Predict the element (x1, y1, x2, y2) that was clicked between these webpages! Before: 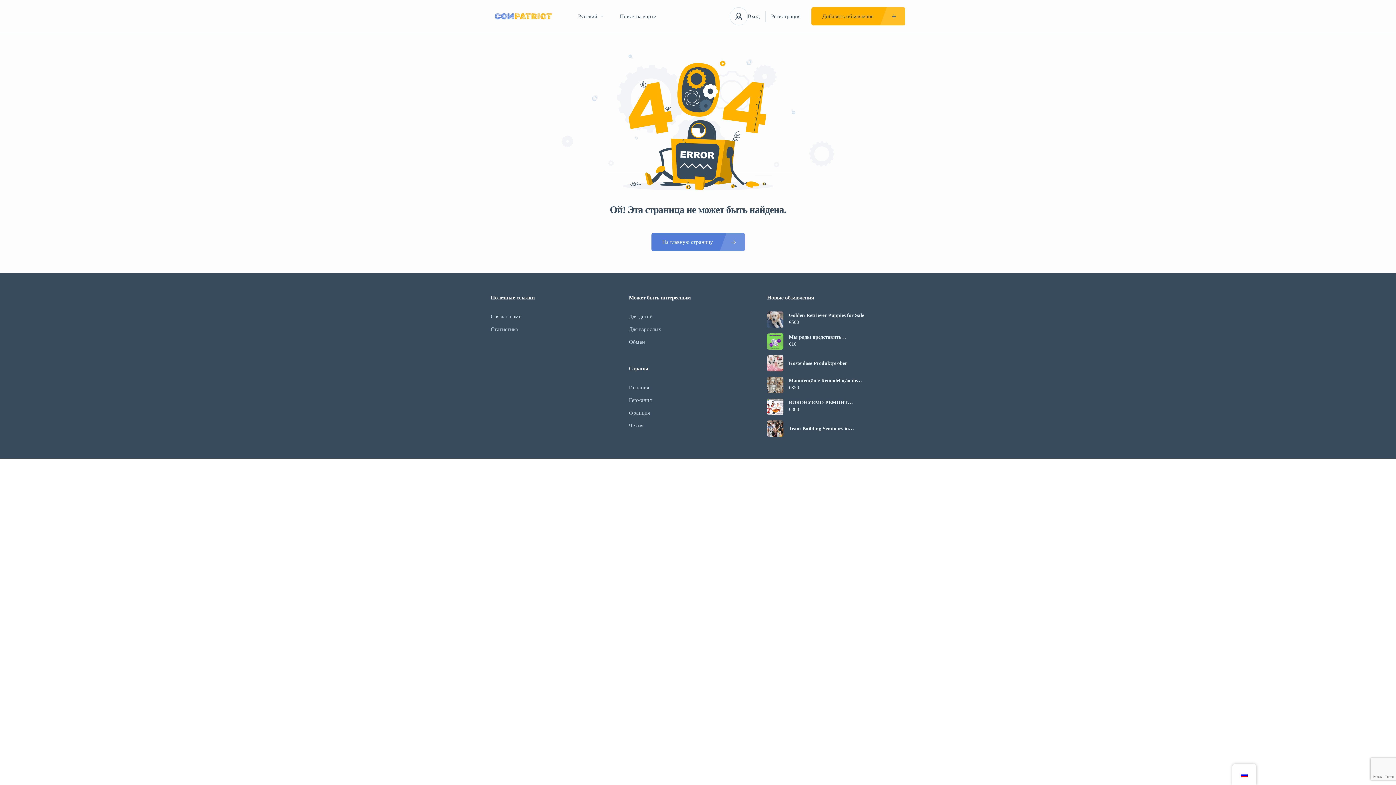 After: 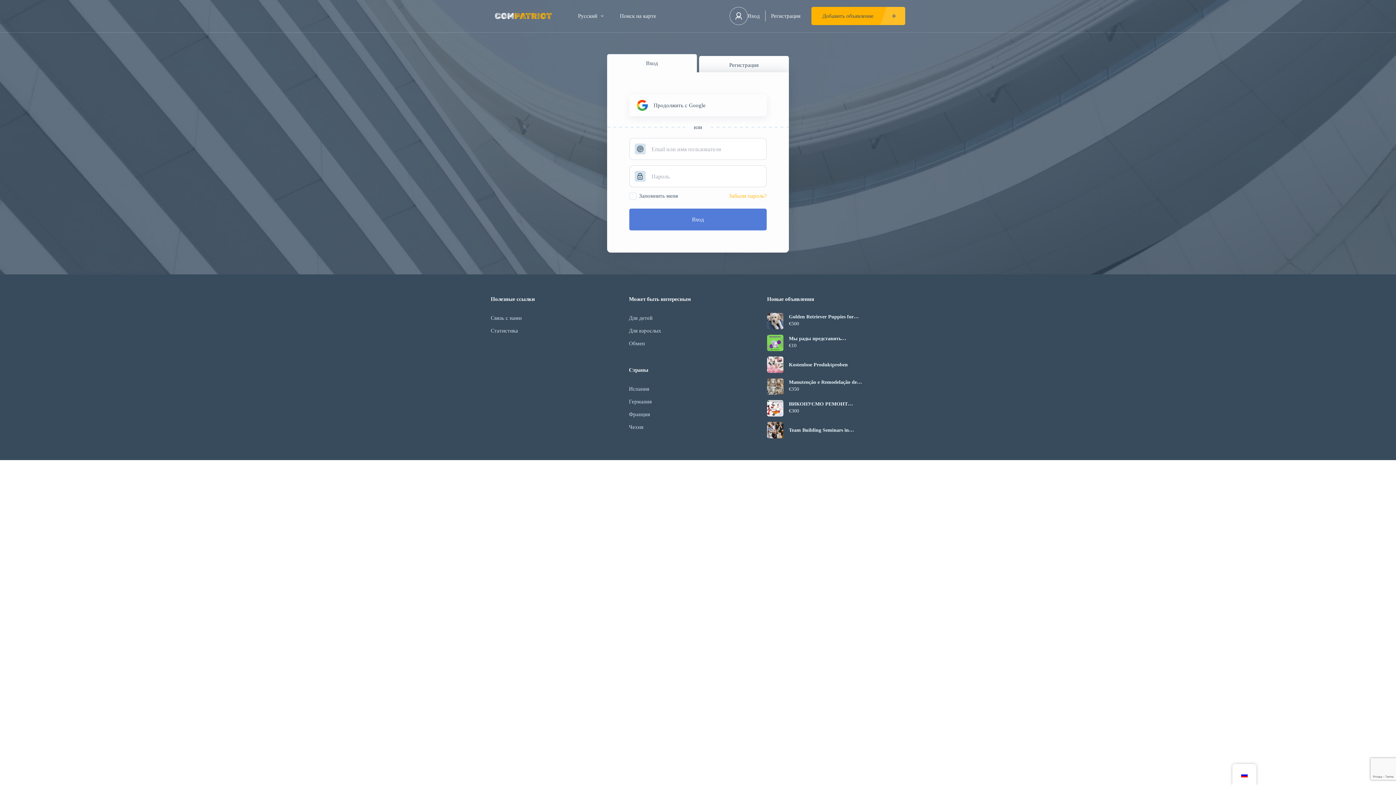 Action: bbox: (748, 11, 760, 21) label: Вход